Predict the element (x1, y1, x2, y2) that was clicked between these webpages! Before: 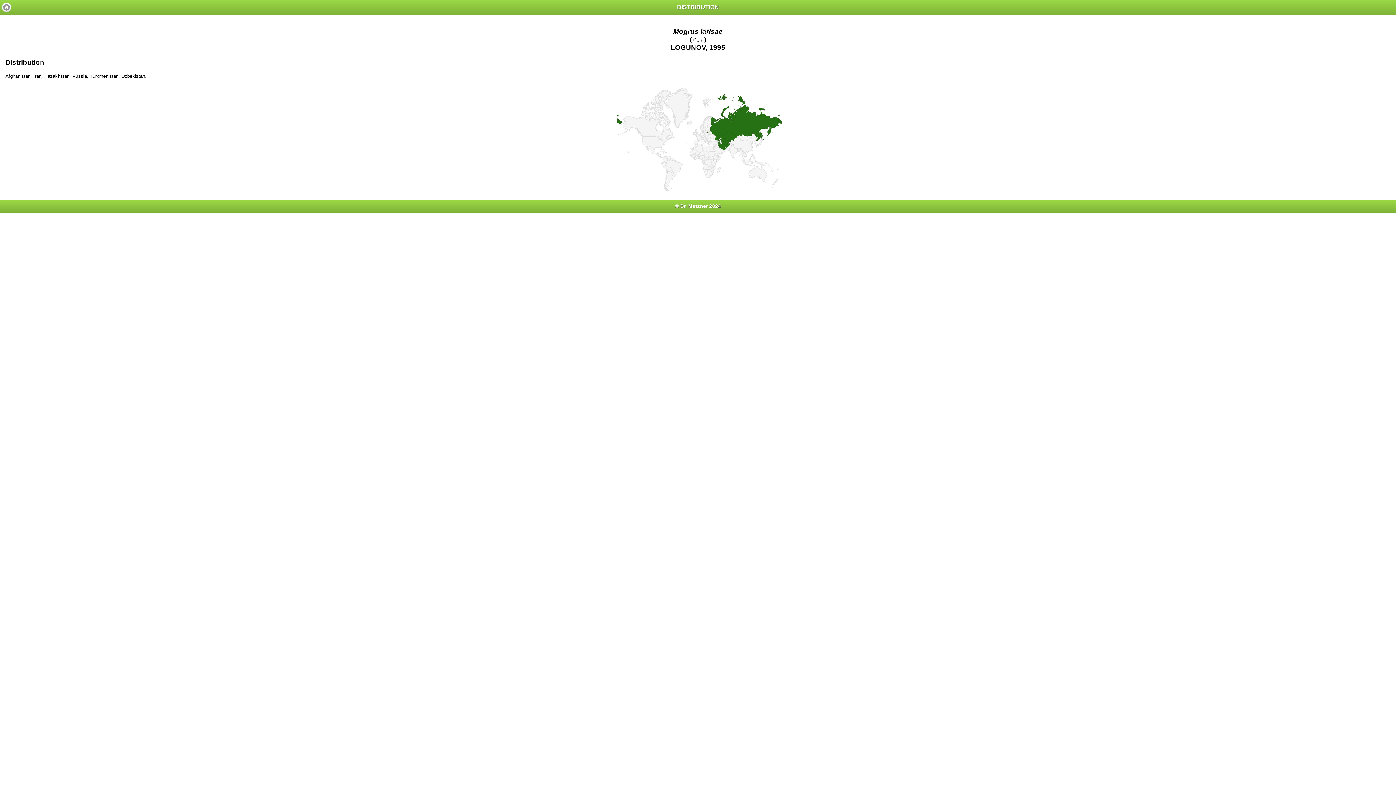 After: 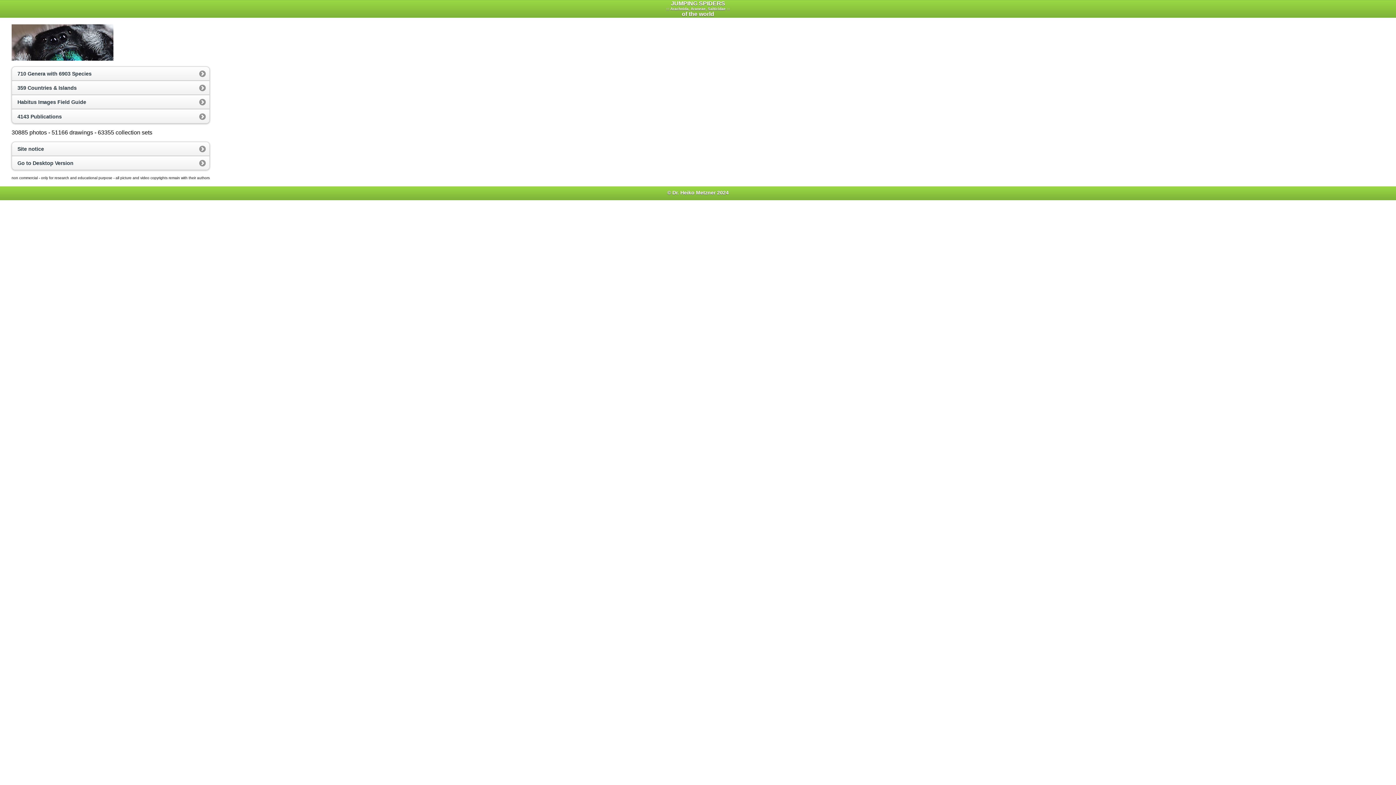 Action: label: Home
  bbox: (1, 2, 11, 12)